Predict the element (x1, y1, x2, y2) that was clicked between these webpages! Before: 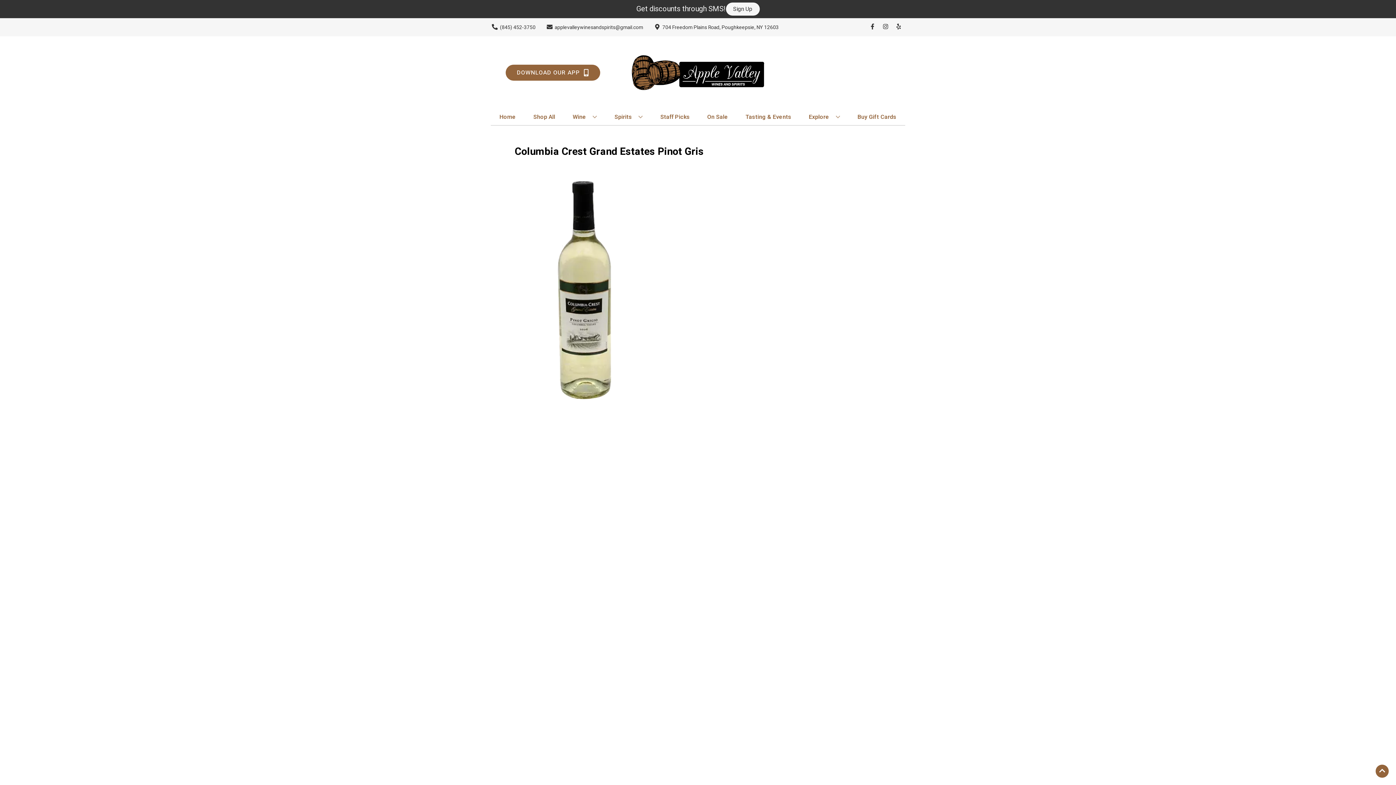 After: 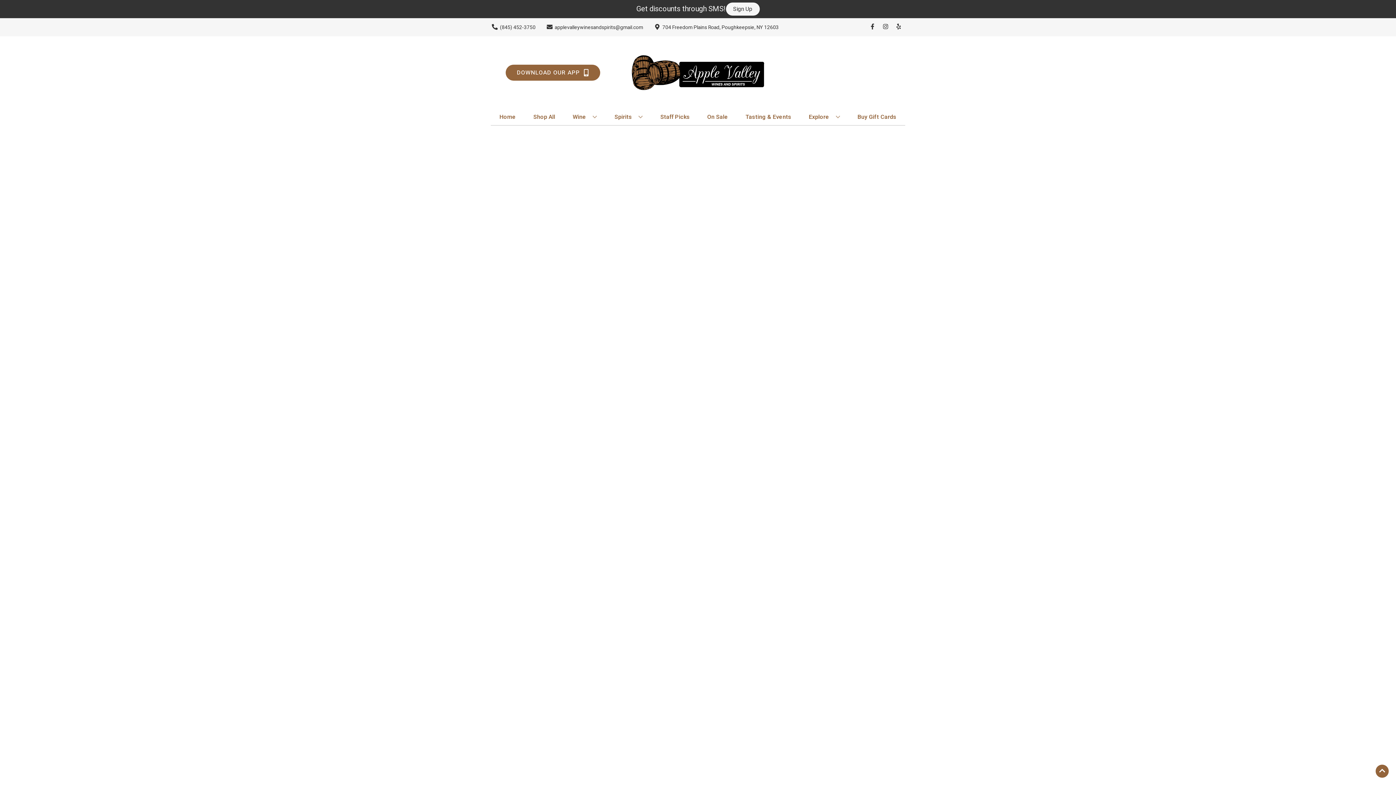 Action: bbox: (657, 109, 692, 125) label: Staff Picks